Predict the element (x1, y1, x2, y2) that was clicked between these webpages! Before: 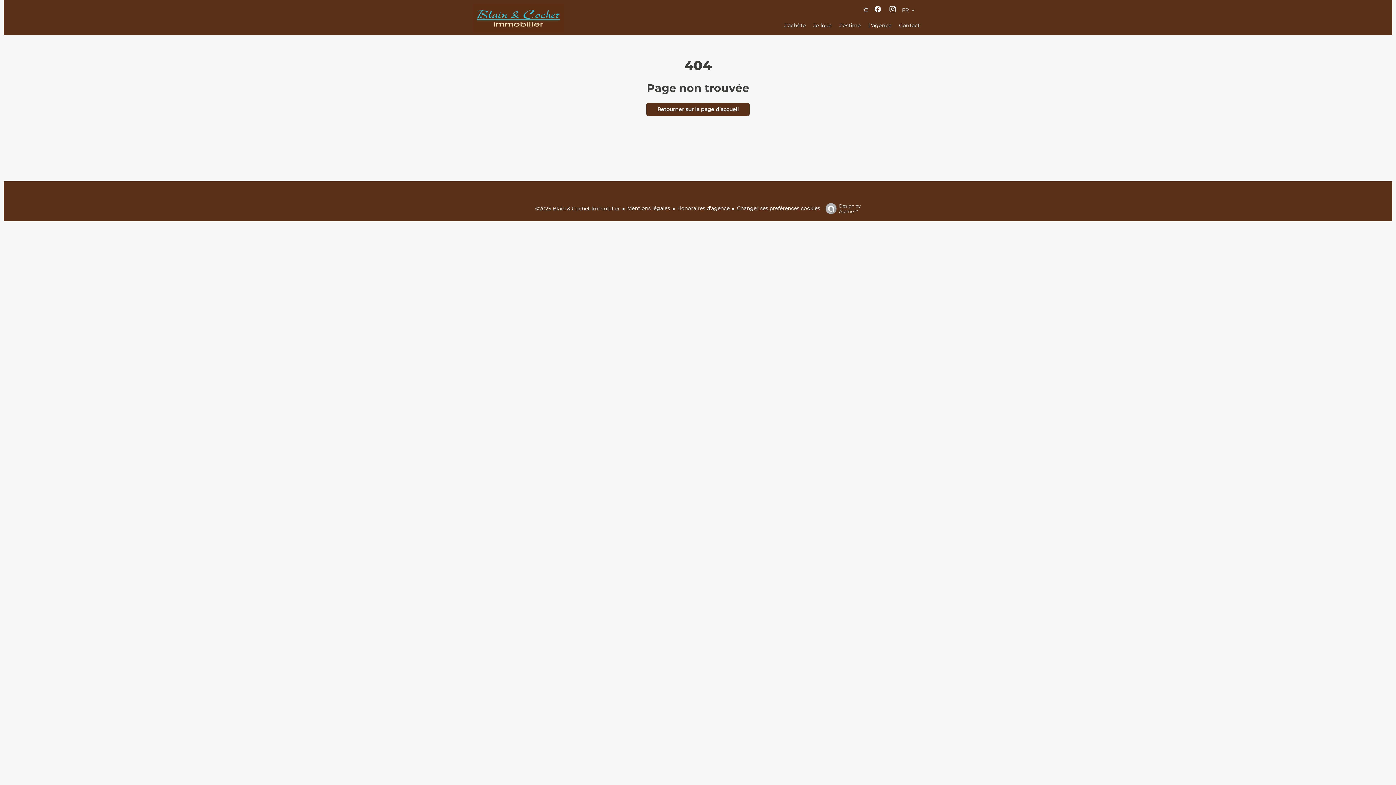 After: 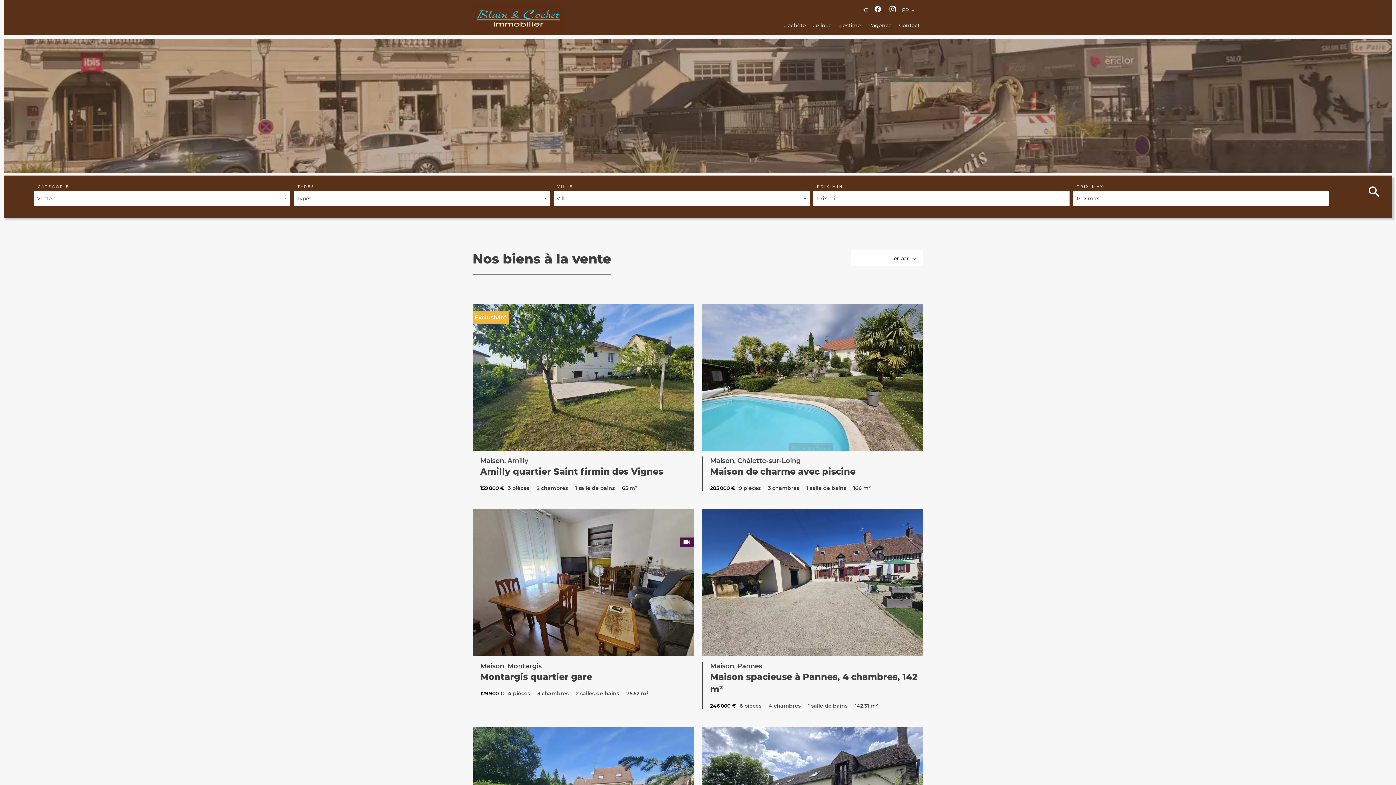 Action: label: J'achète bbox: (784, 22, 806, 28)